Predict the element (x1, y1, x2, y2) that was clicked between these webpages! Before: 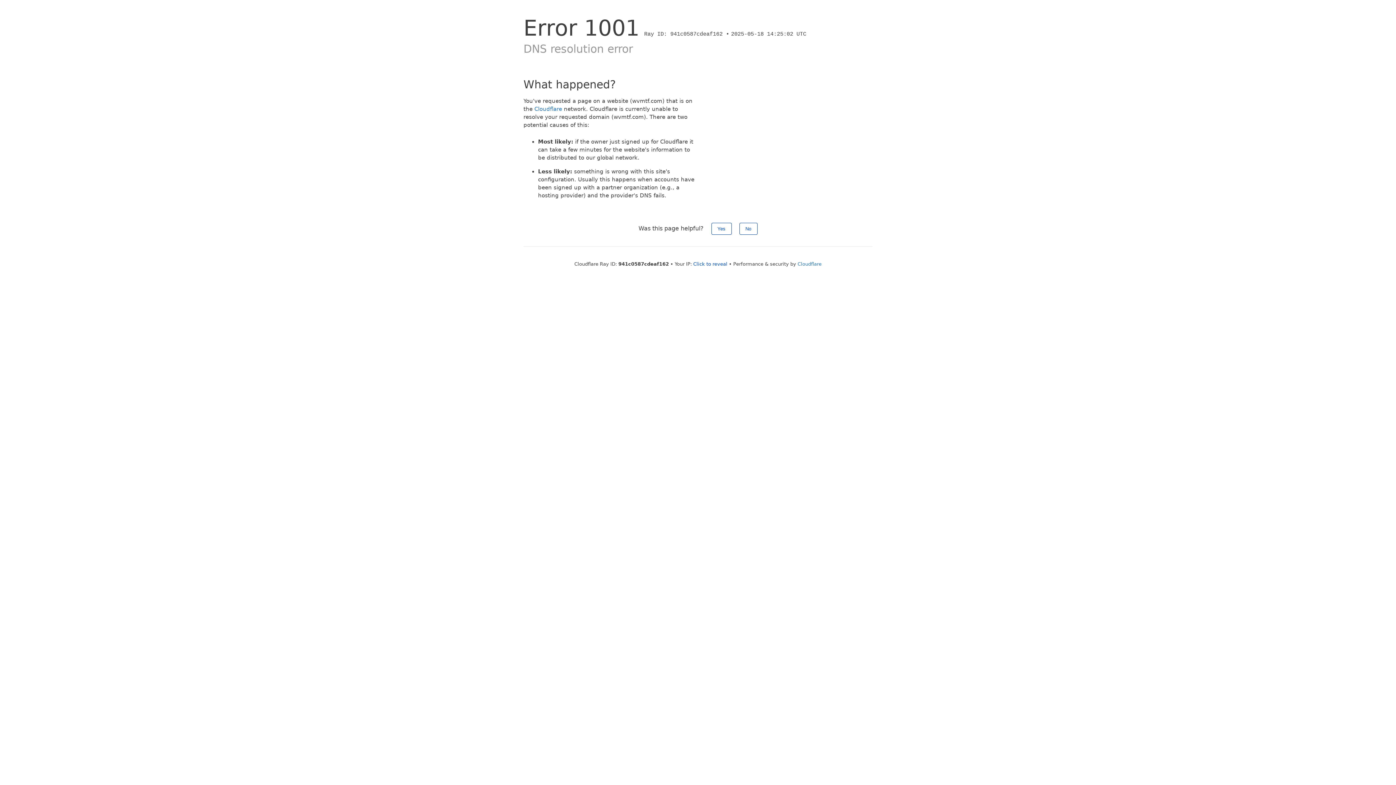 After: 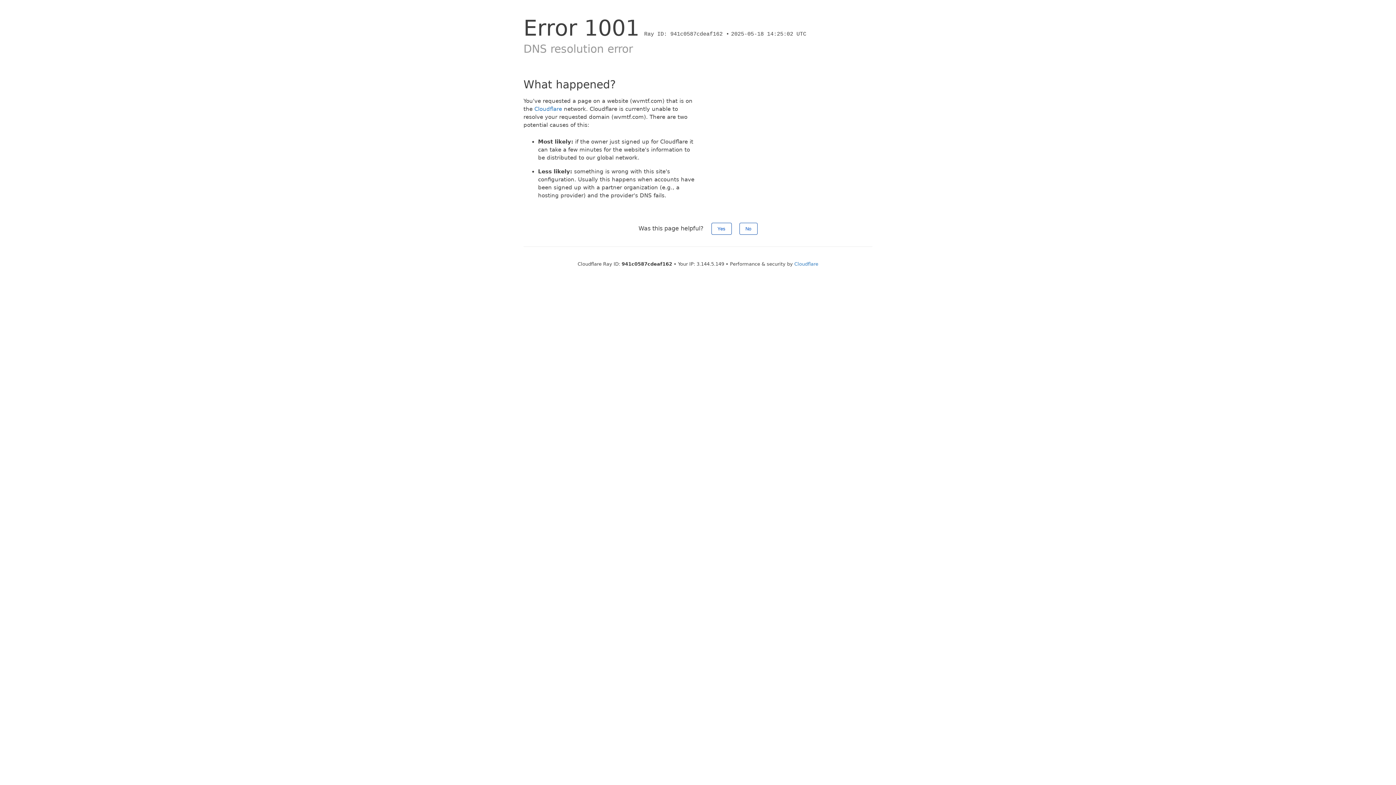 Action: bbox: (693, 261, 727, 266) label: Click to reveal